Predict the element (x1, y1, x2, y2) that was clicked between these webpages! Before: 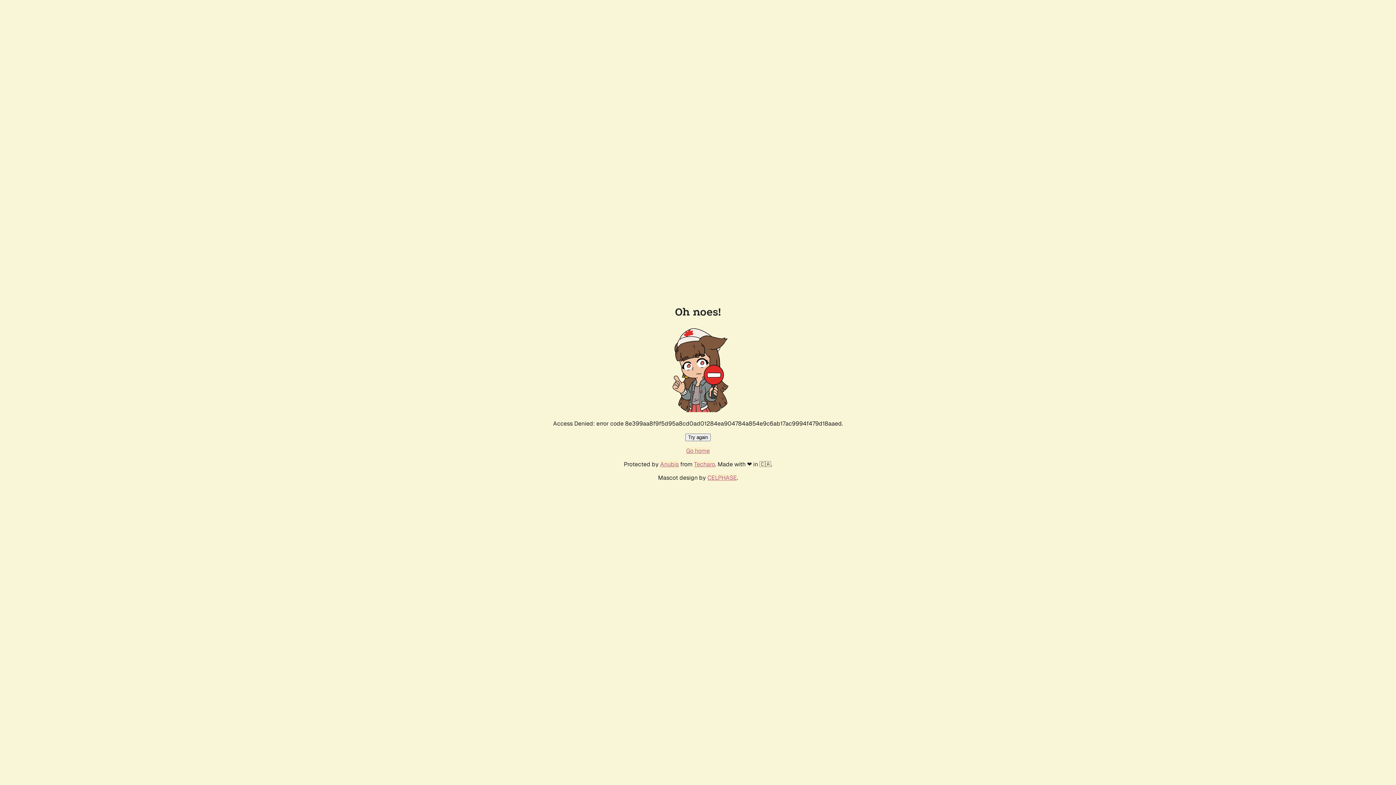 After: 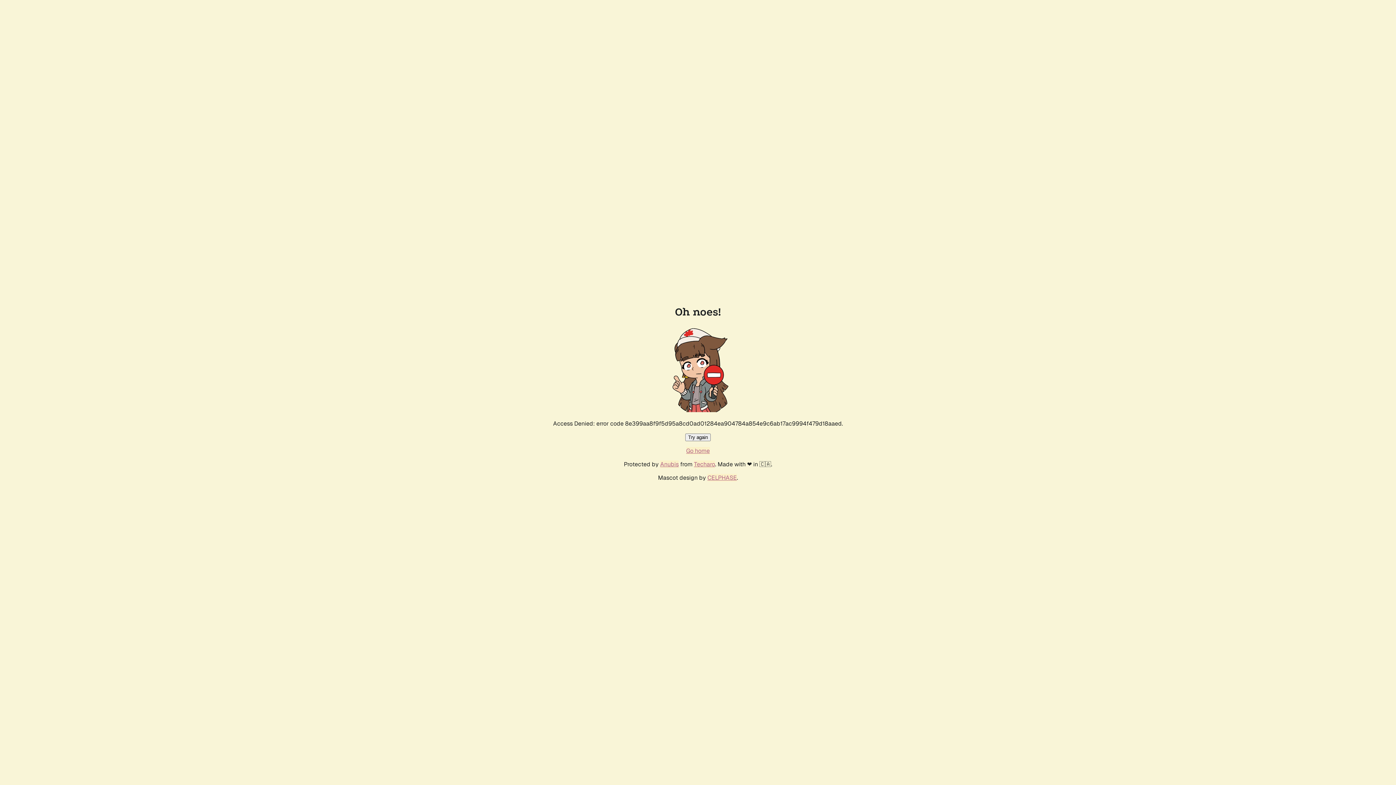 Action: bbox: (686, 447, 710, 454) label: Go home